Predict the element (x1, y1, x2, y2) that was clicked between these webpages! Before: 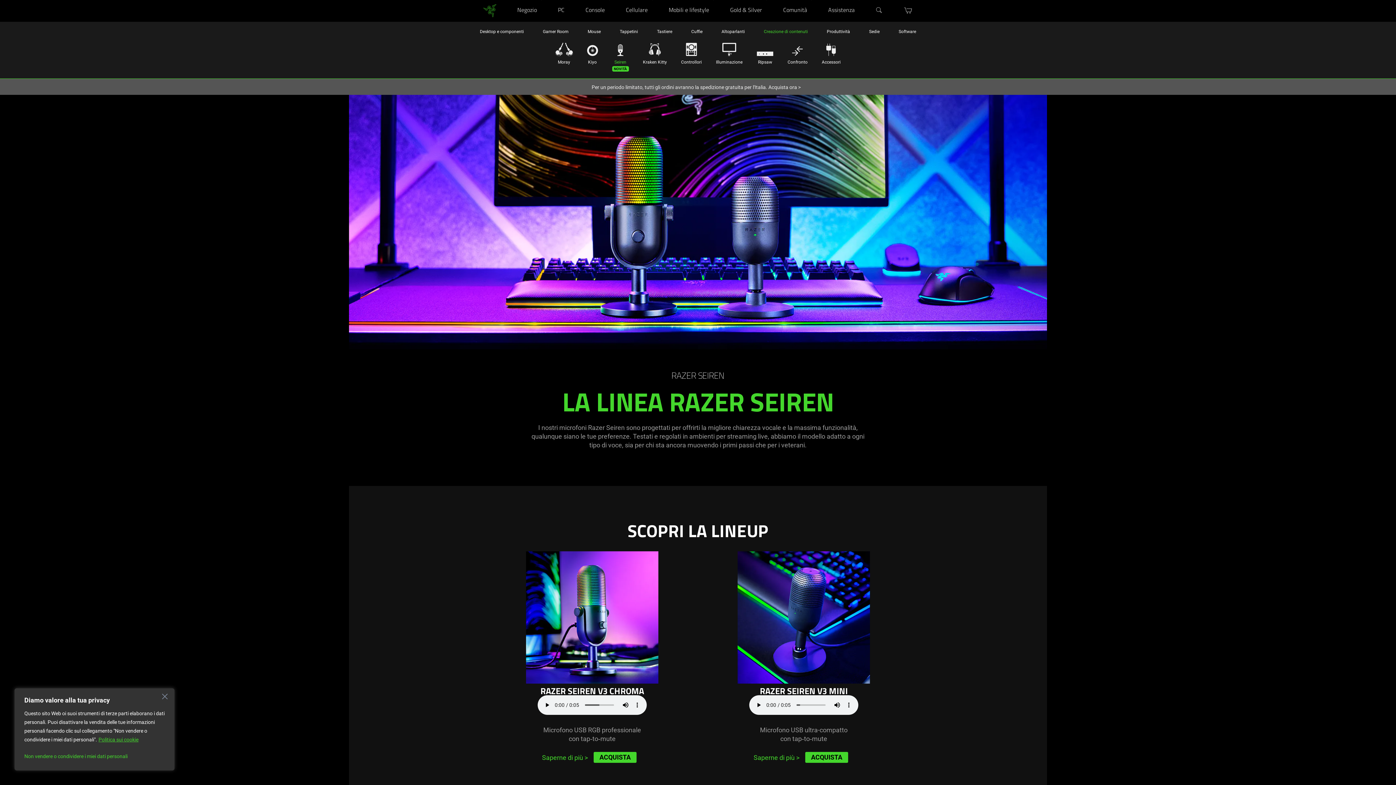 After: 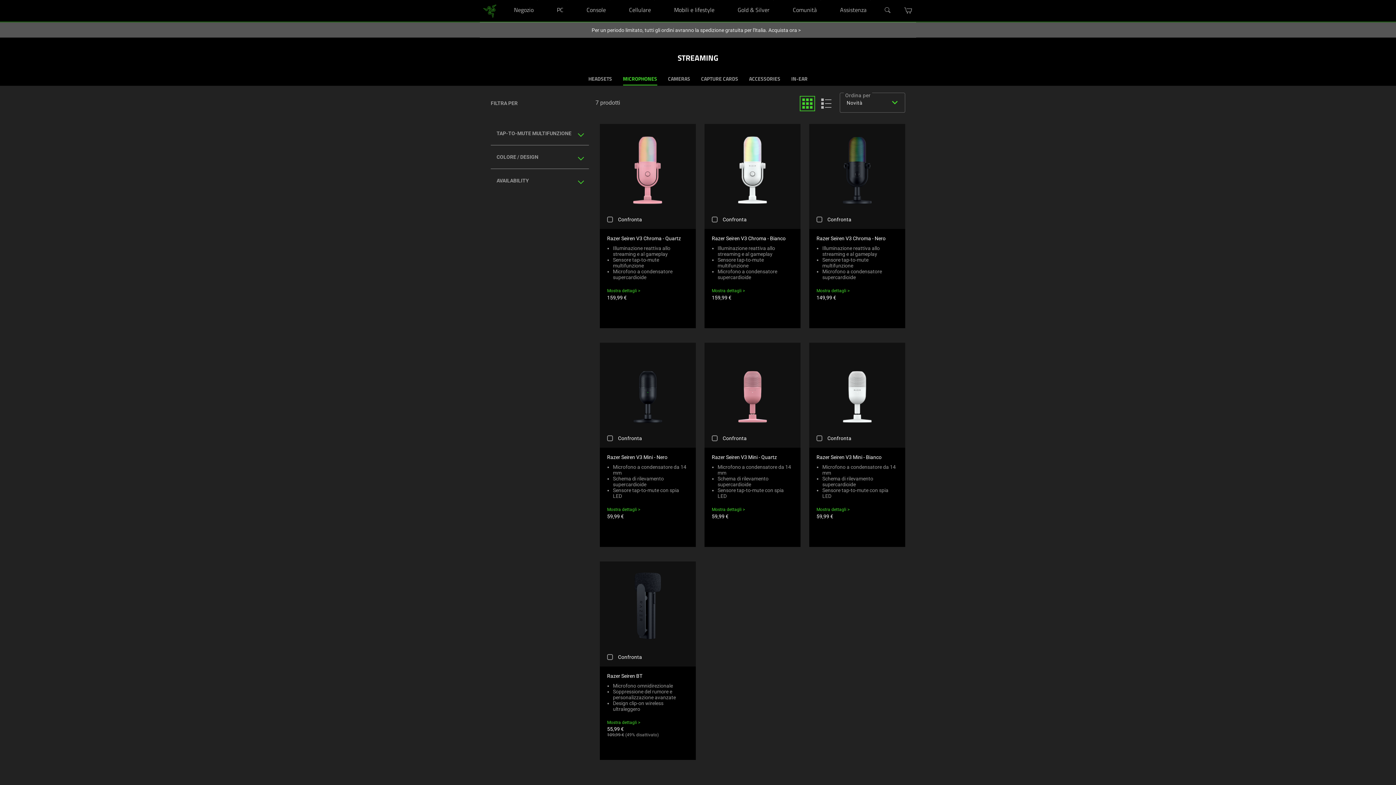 Action: bbox: (787, 41, 807, 65) label: Confronto